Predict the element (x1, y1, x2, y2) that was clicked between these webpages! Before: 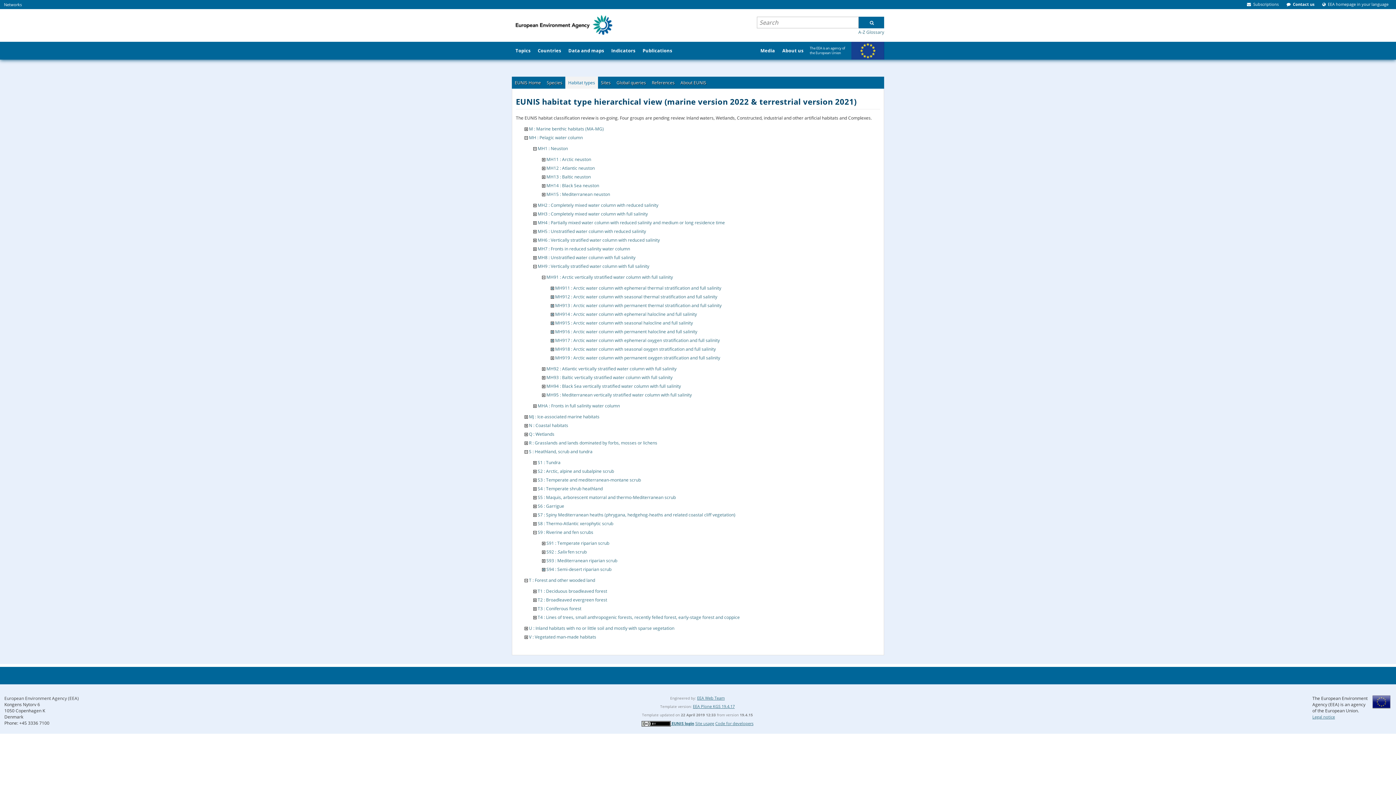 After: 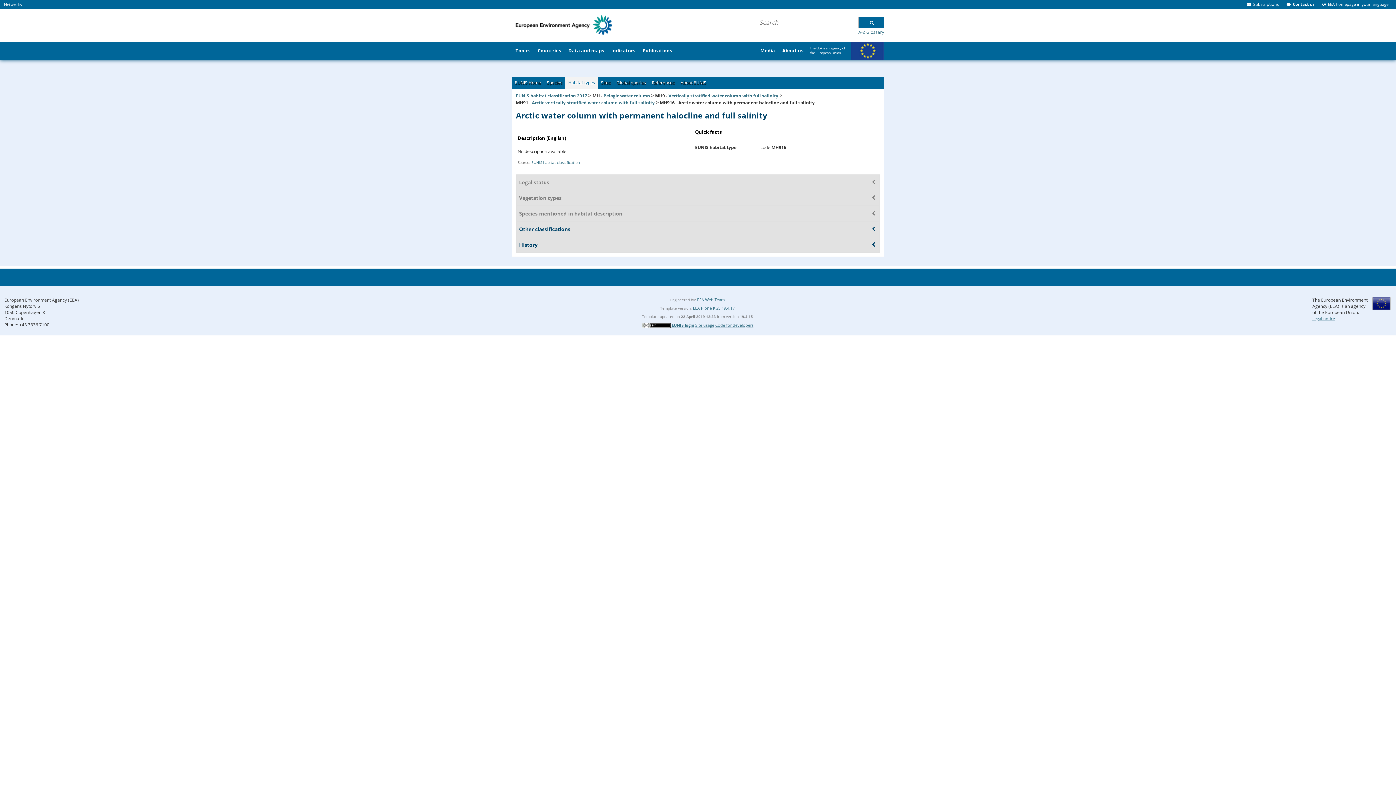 Action: bbox: (555, 328, 697, 334) label: MH916 : Arctic water column with permanent halocline and full salinity